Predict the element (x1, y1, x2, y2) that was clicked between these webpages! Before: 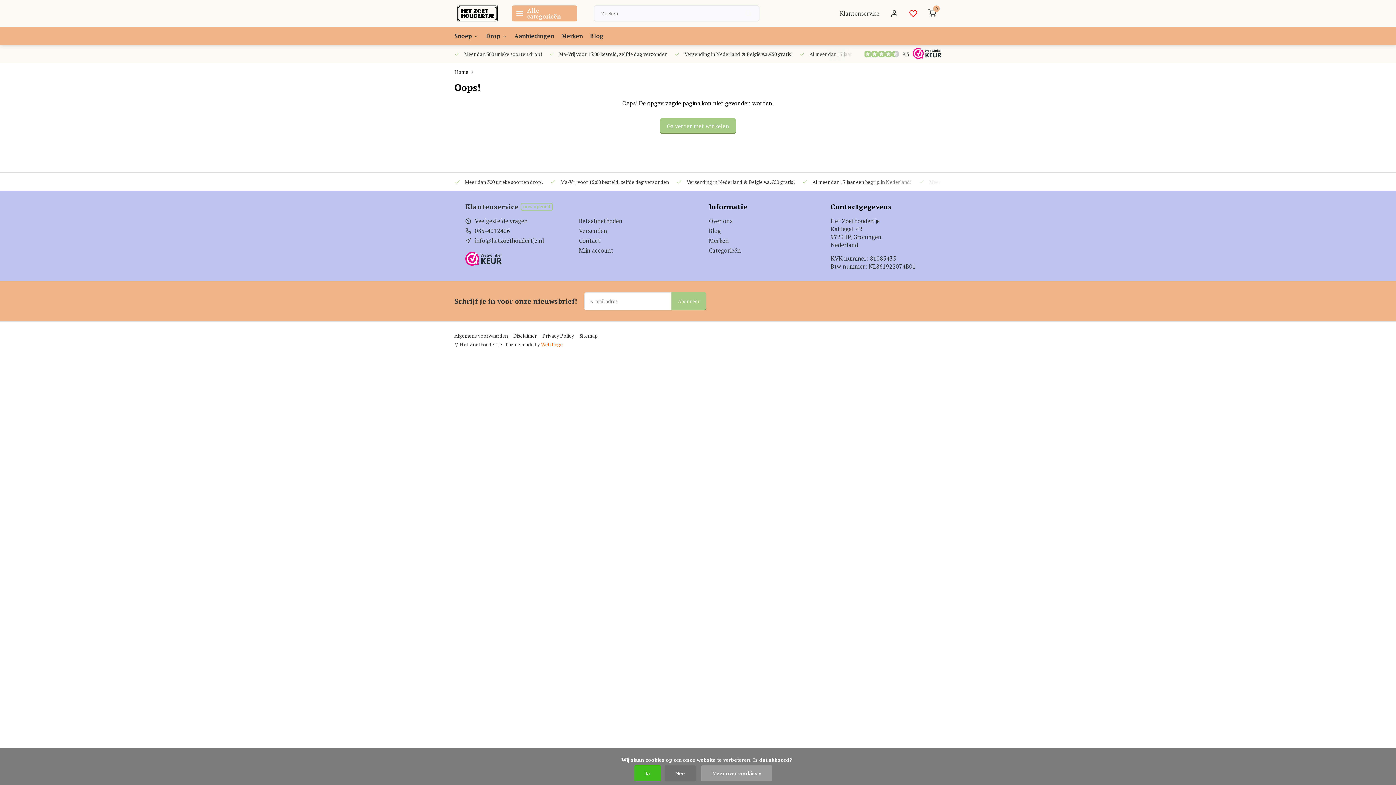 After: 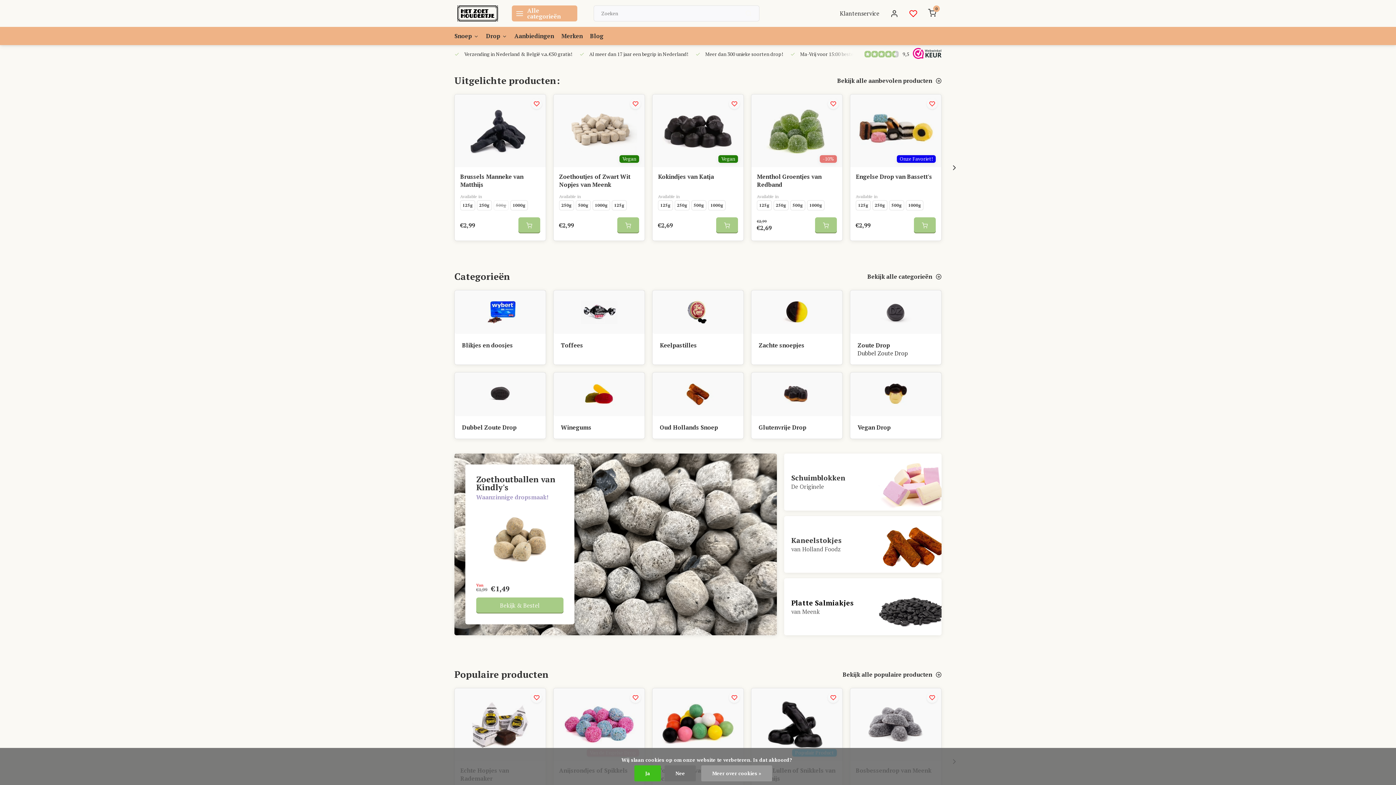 Action: bbox: (454, 2, 501, 24)